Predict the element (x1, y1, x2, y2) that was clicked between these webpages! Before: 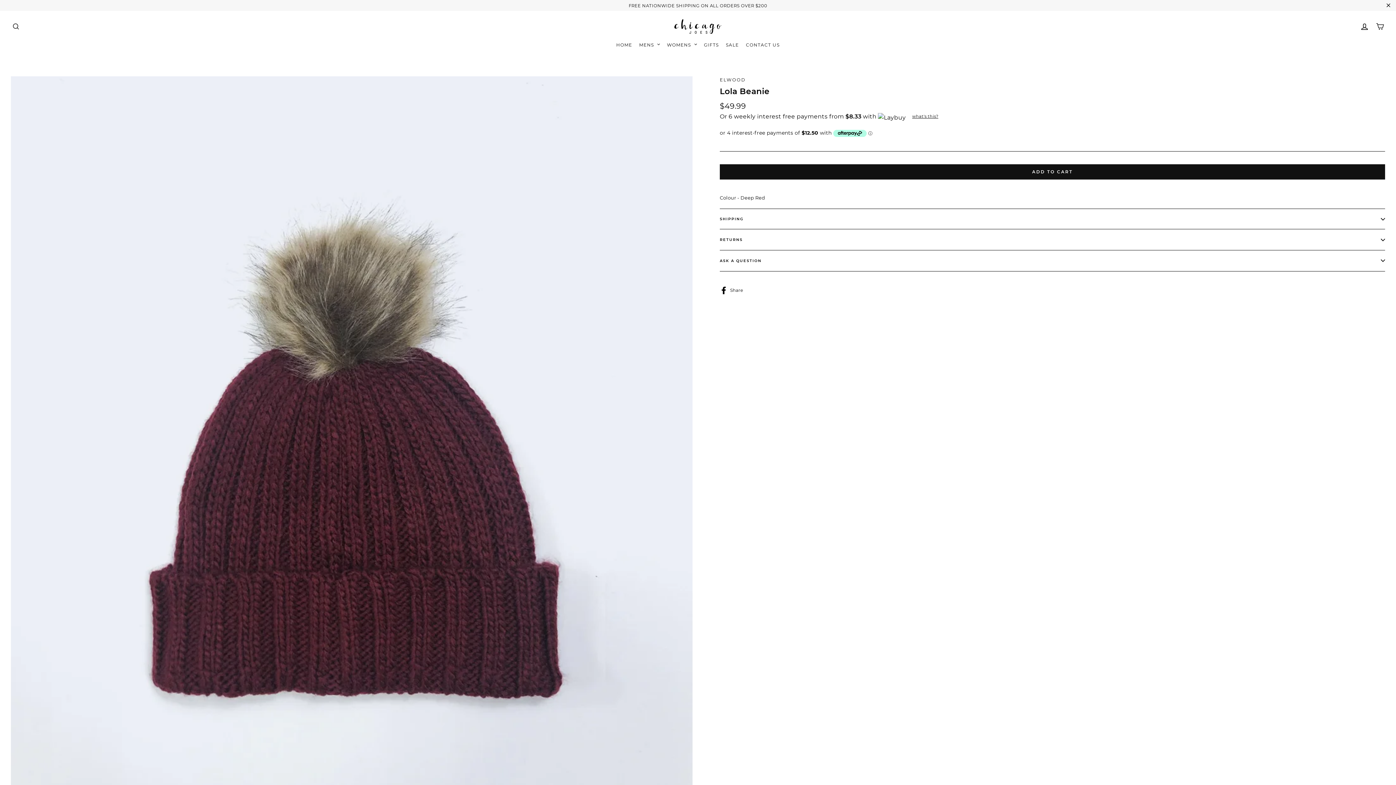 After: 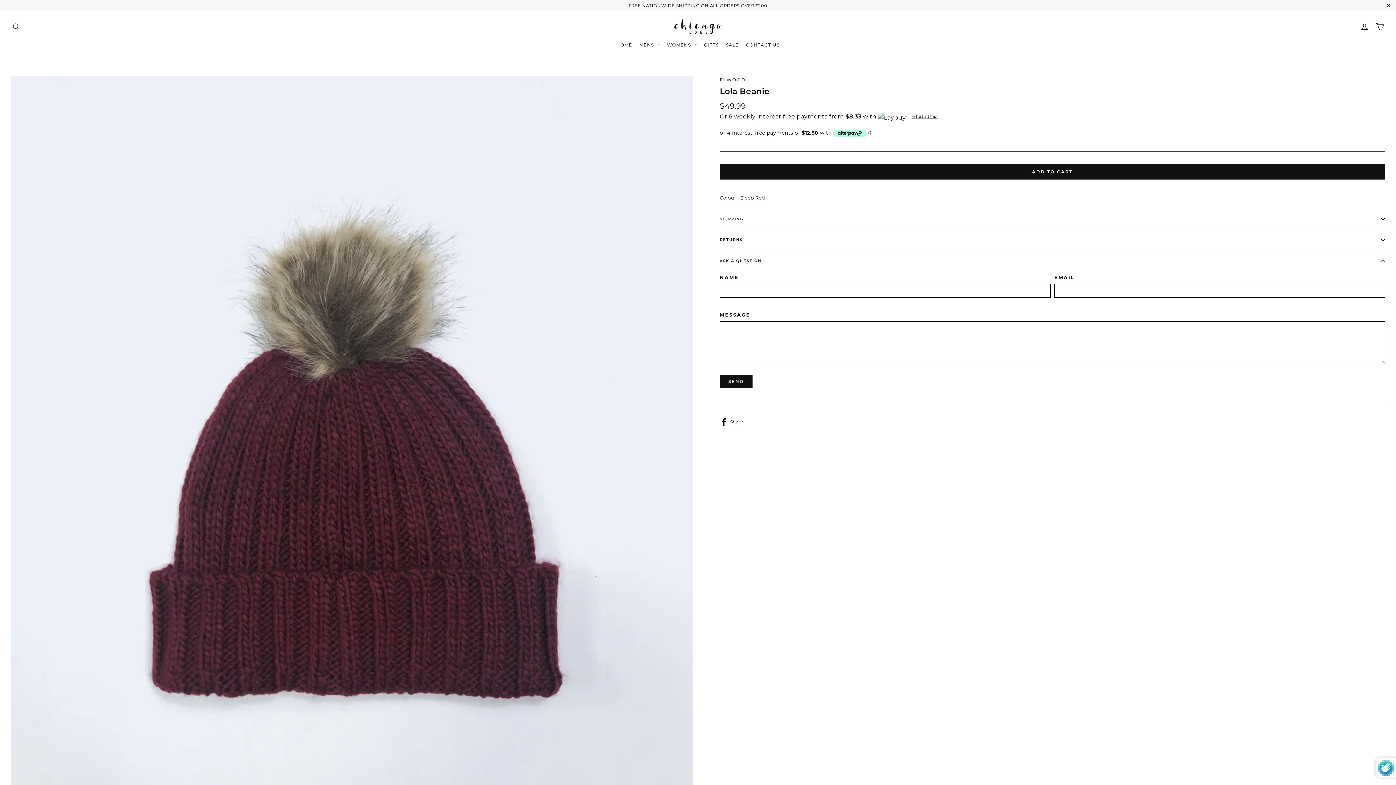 Action: bbox: (720, 250, 1385, 271) label: ASK A QUESTION